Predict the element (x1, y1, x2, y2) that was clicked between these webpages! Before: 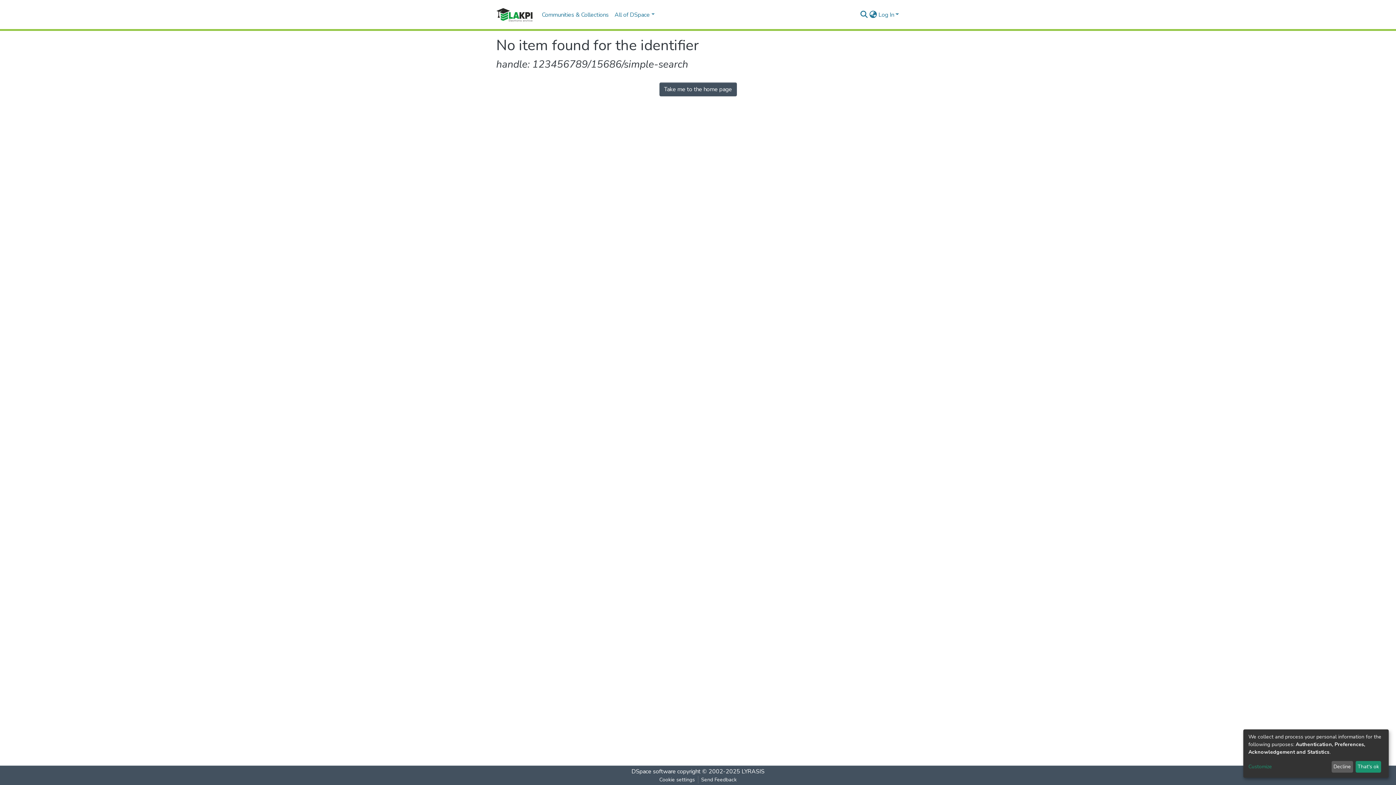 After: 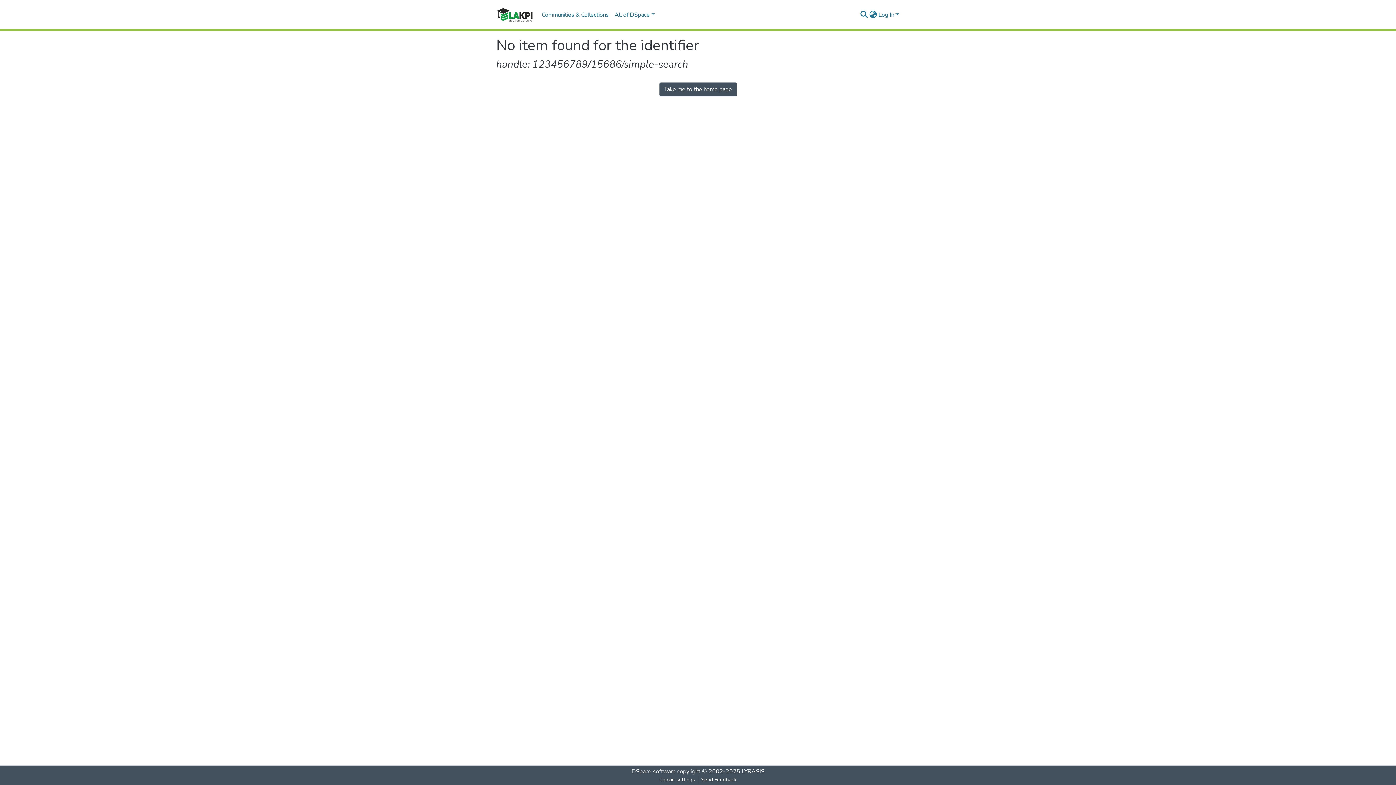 Action: bbox: (1355, 761, 1381, 773) label: That's ok